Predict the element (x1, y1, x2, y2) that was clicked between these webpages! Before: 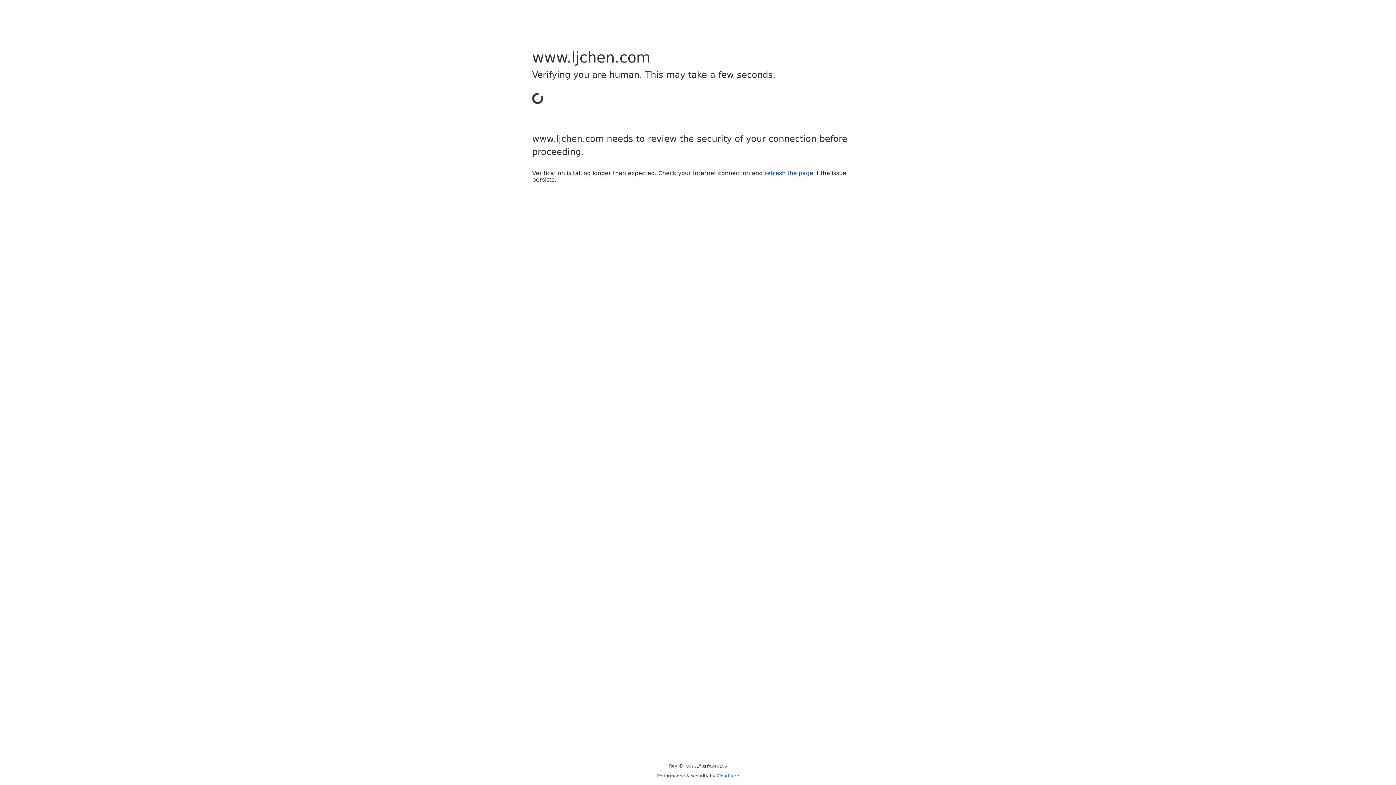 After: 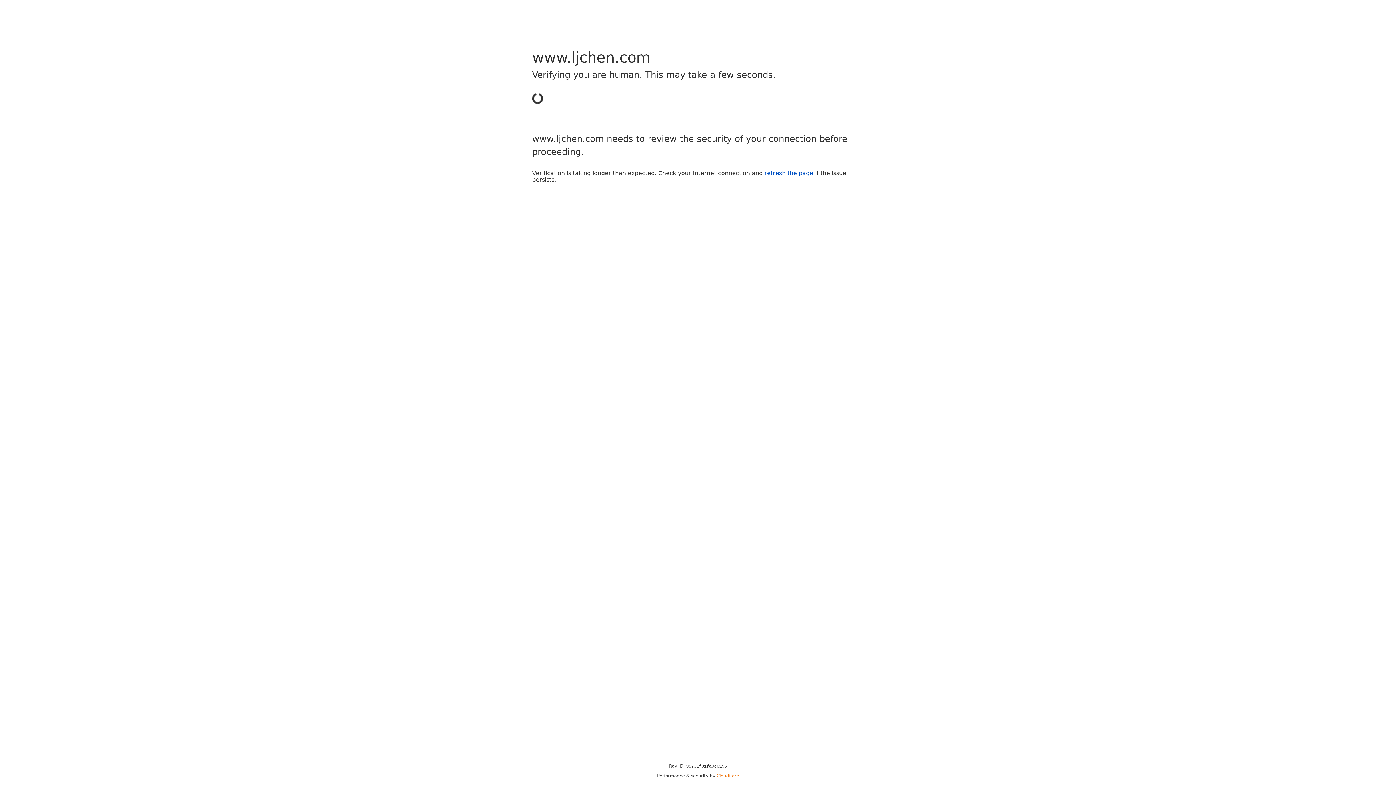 Action: label: Cloudflare bbox: (716, 773, 739, 778)